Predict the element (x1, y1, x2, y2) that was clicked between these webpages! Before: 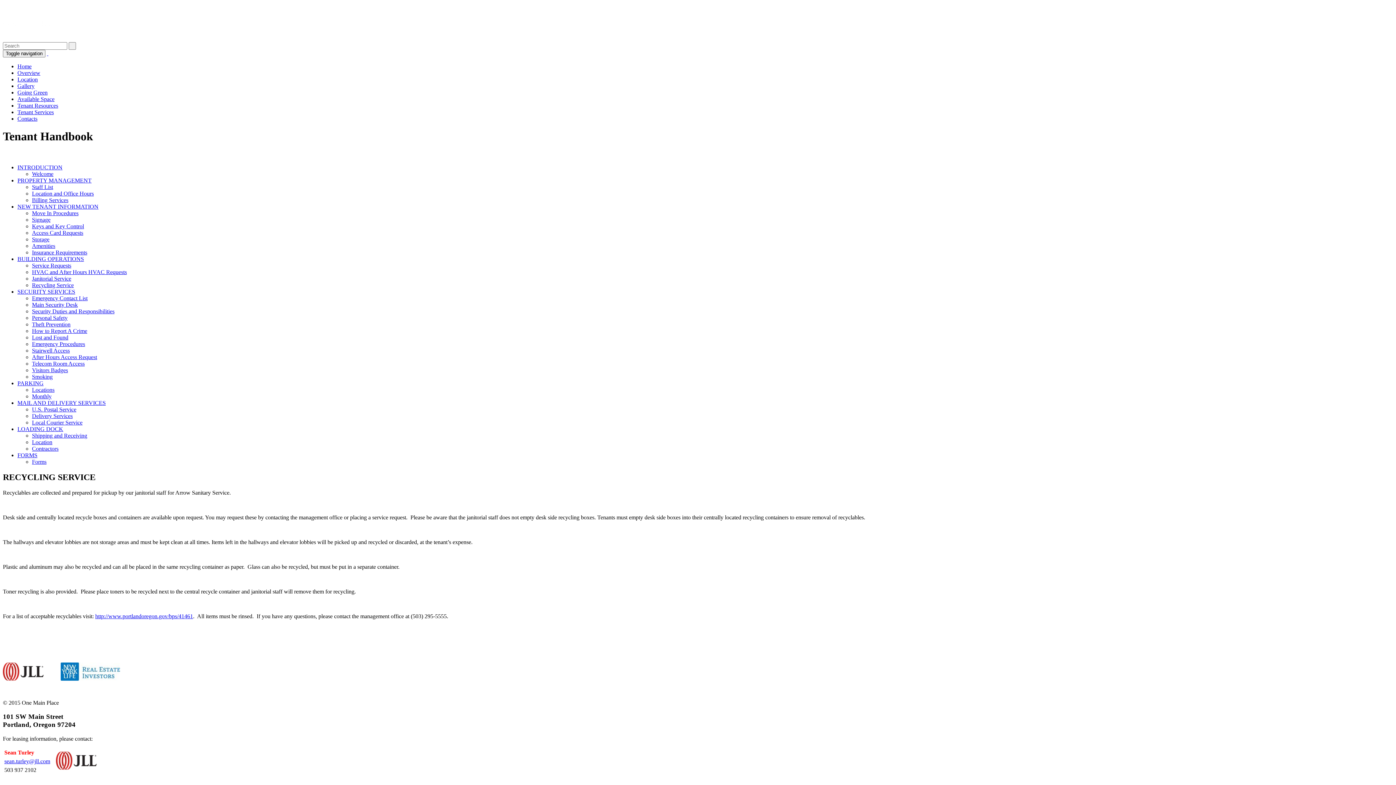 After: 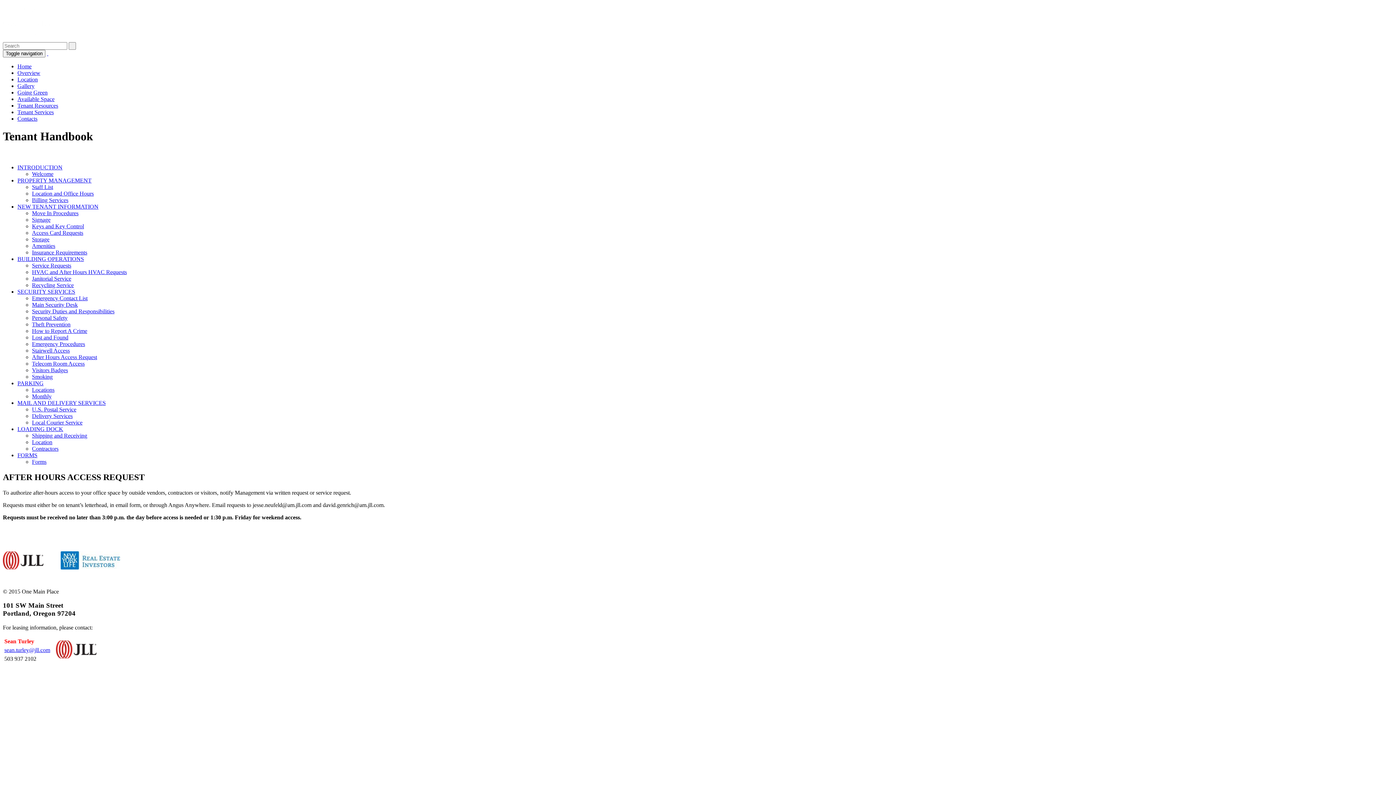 Action: bbox: (32, 354, 97, 360) label: After Hours Access Request